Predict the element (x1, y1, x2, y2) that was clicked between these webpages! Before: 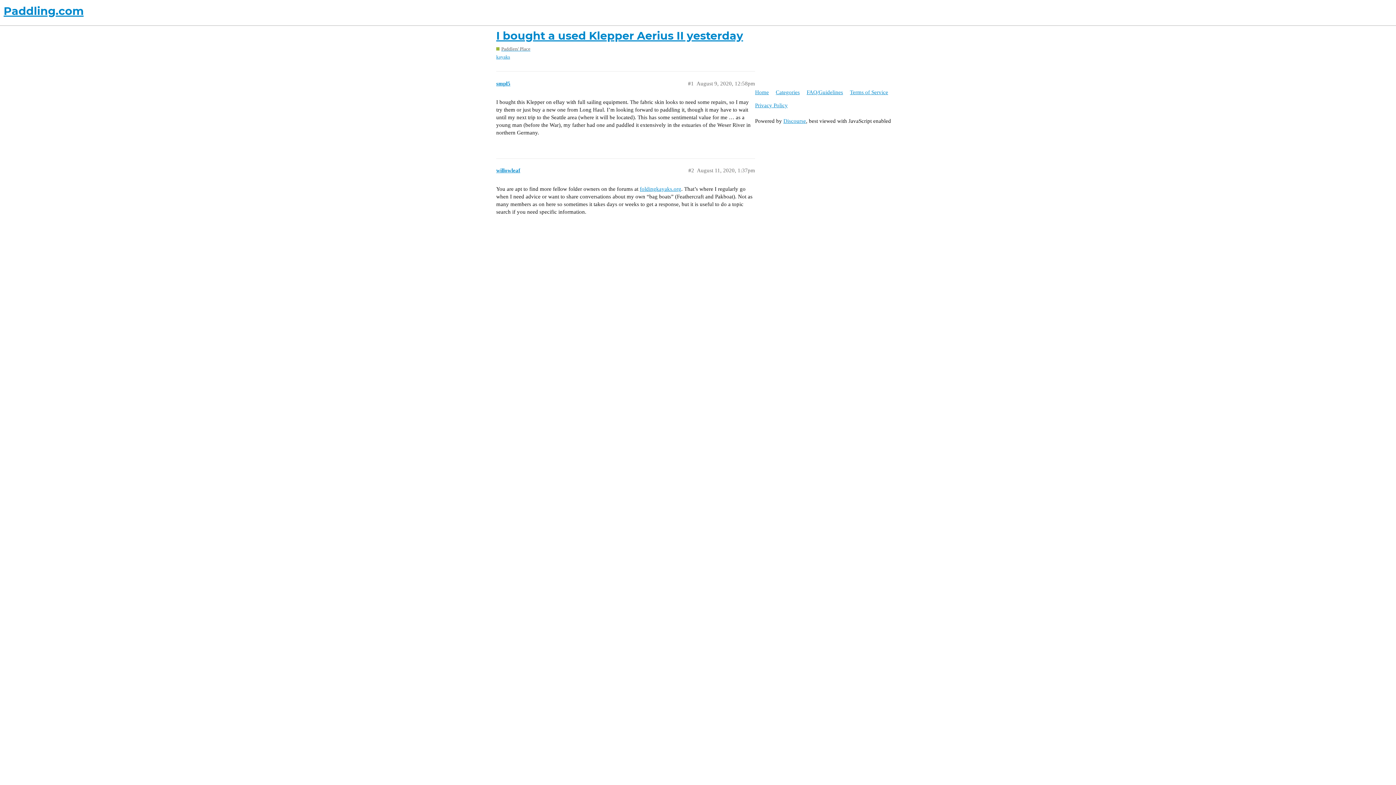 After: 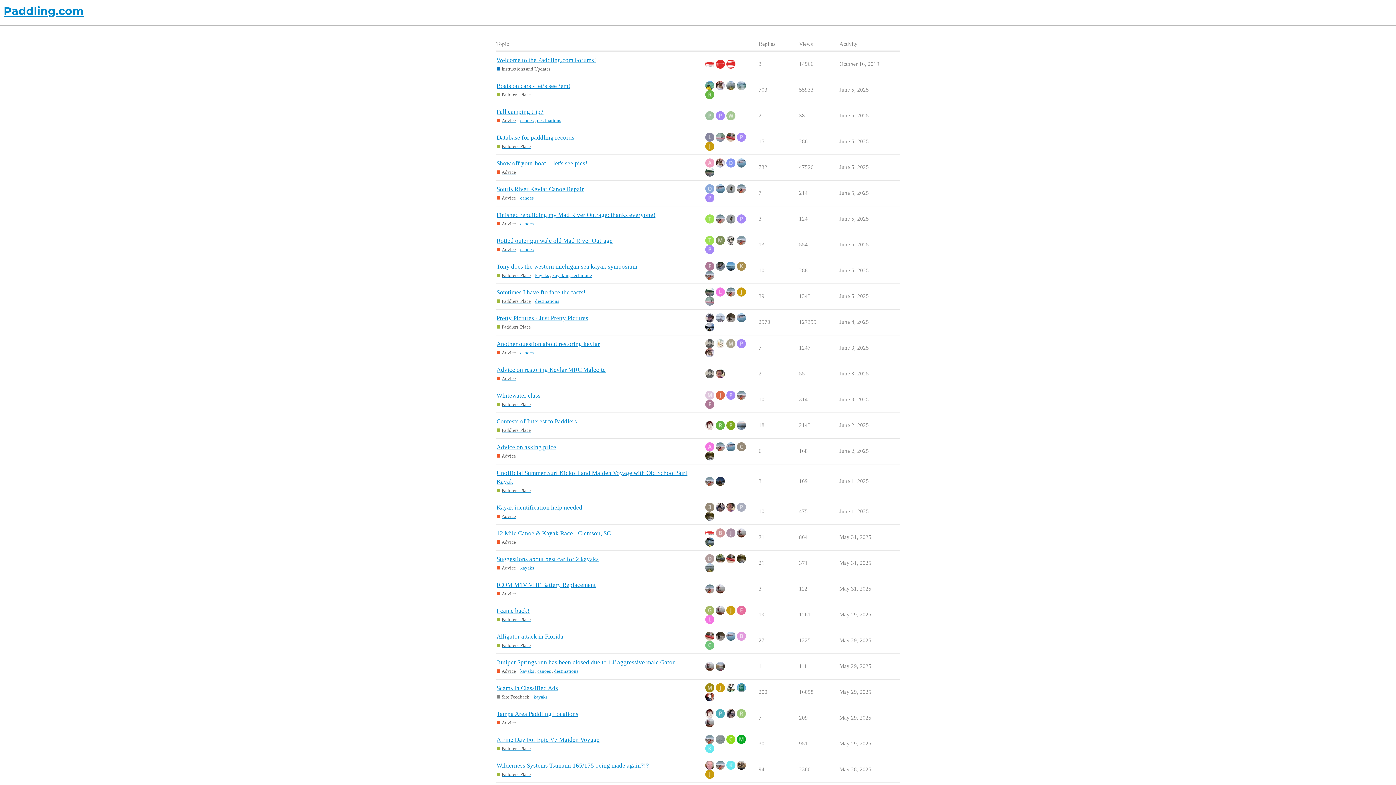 Action: bbox: (755, 85, 774, 98) label: Home